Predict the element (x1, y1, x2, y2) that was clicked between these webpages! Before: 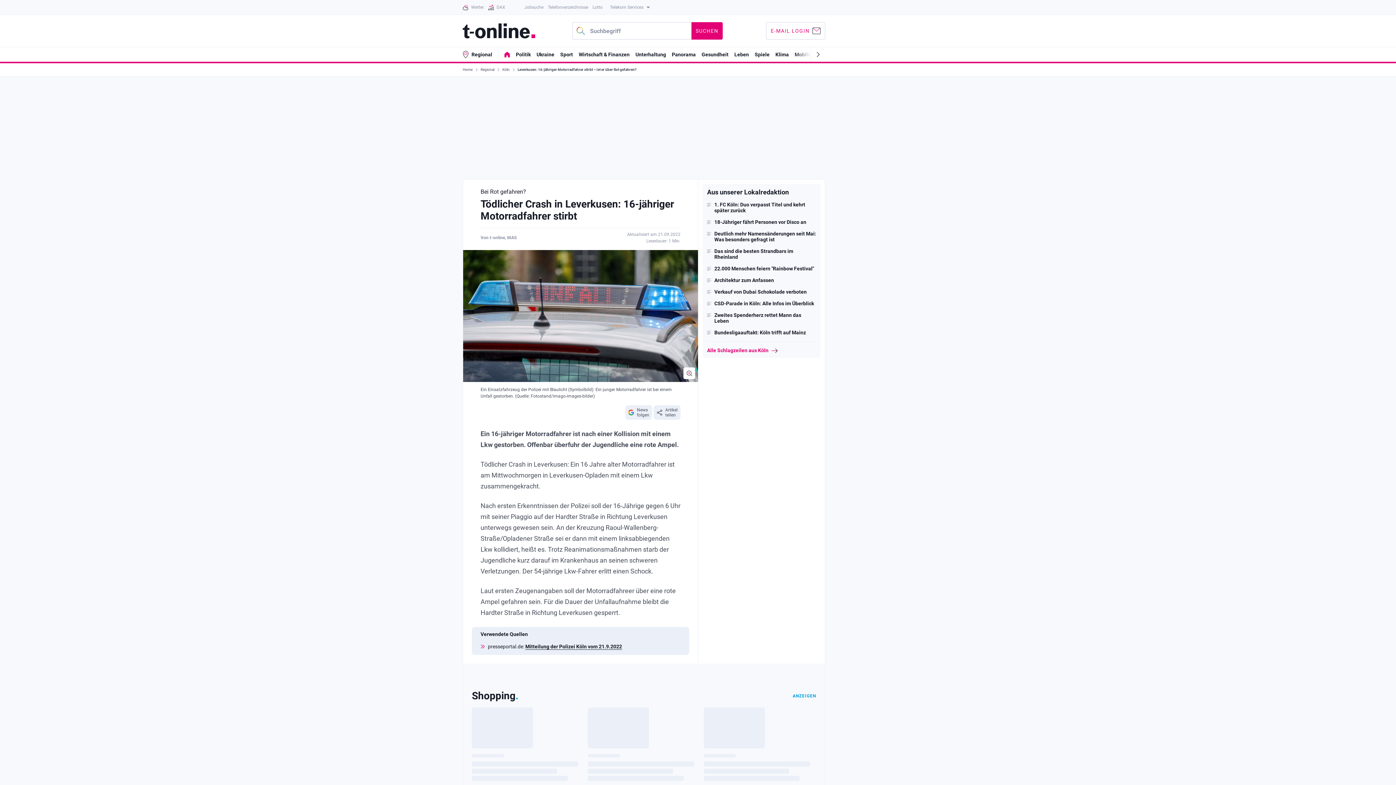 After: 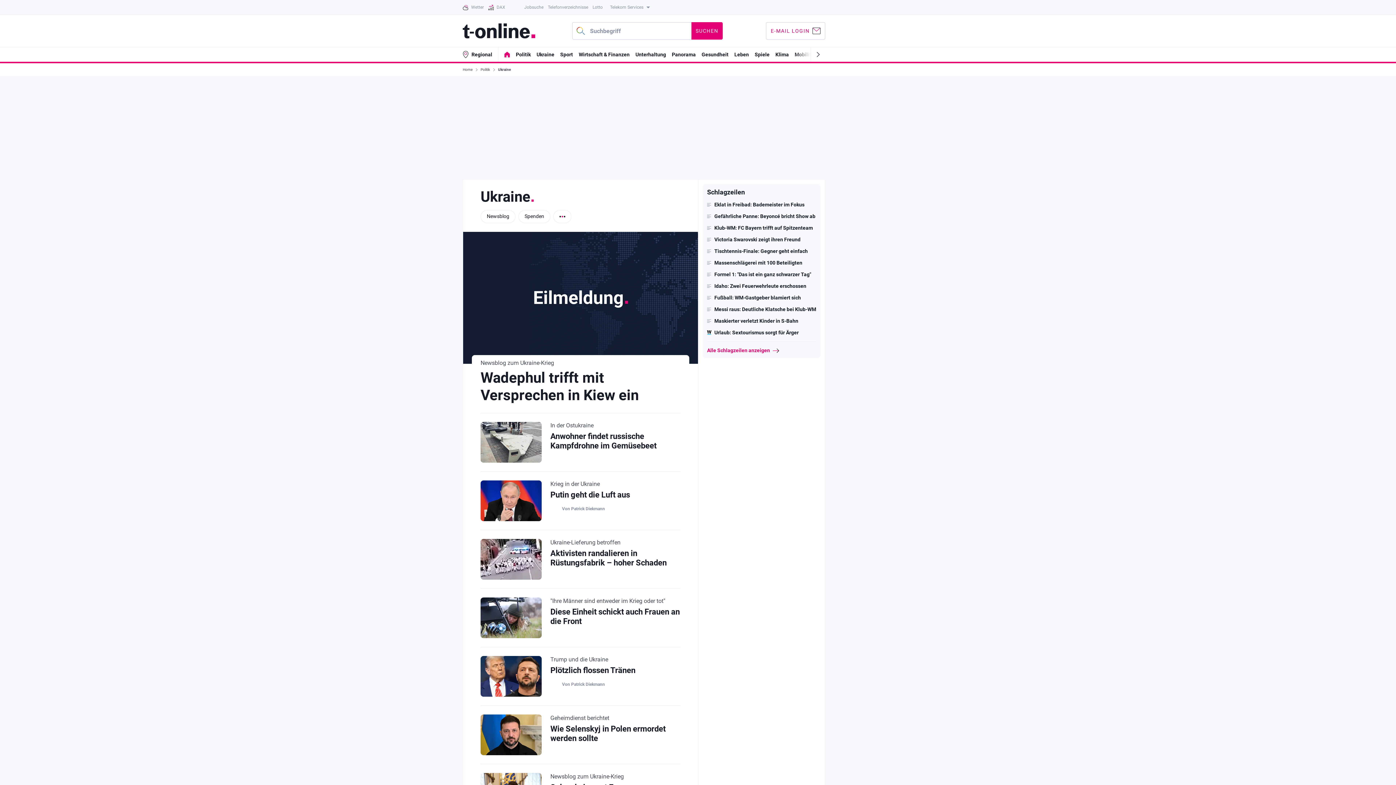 Action: bbox: (536, 51, 554, 57) label: Ukraine